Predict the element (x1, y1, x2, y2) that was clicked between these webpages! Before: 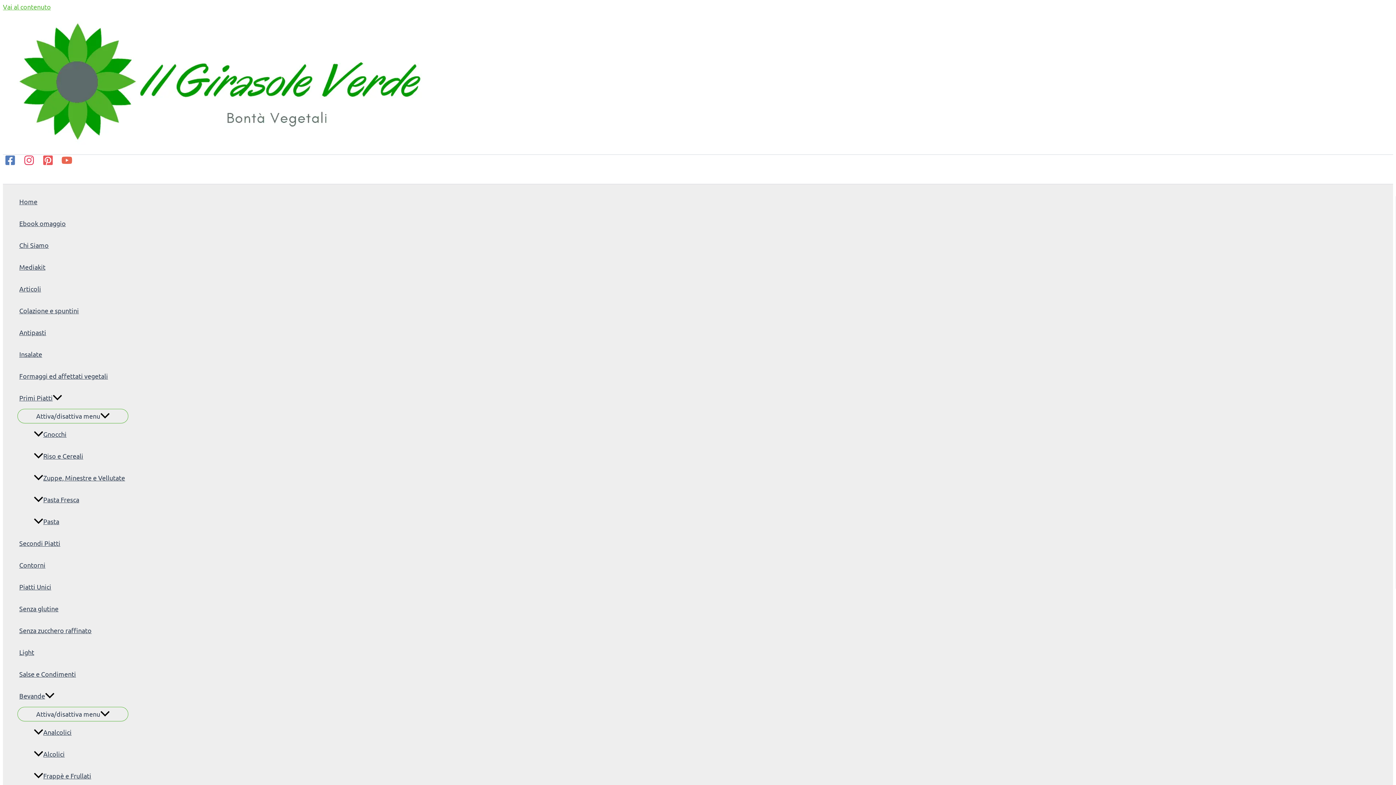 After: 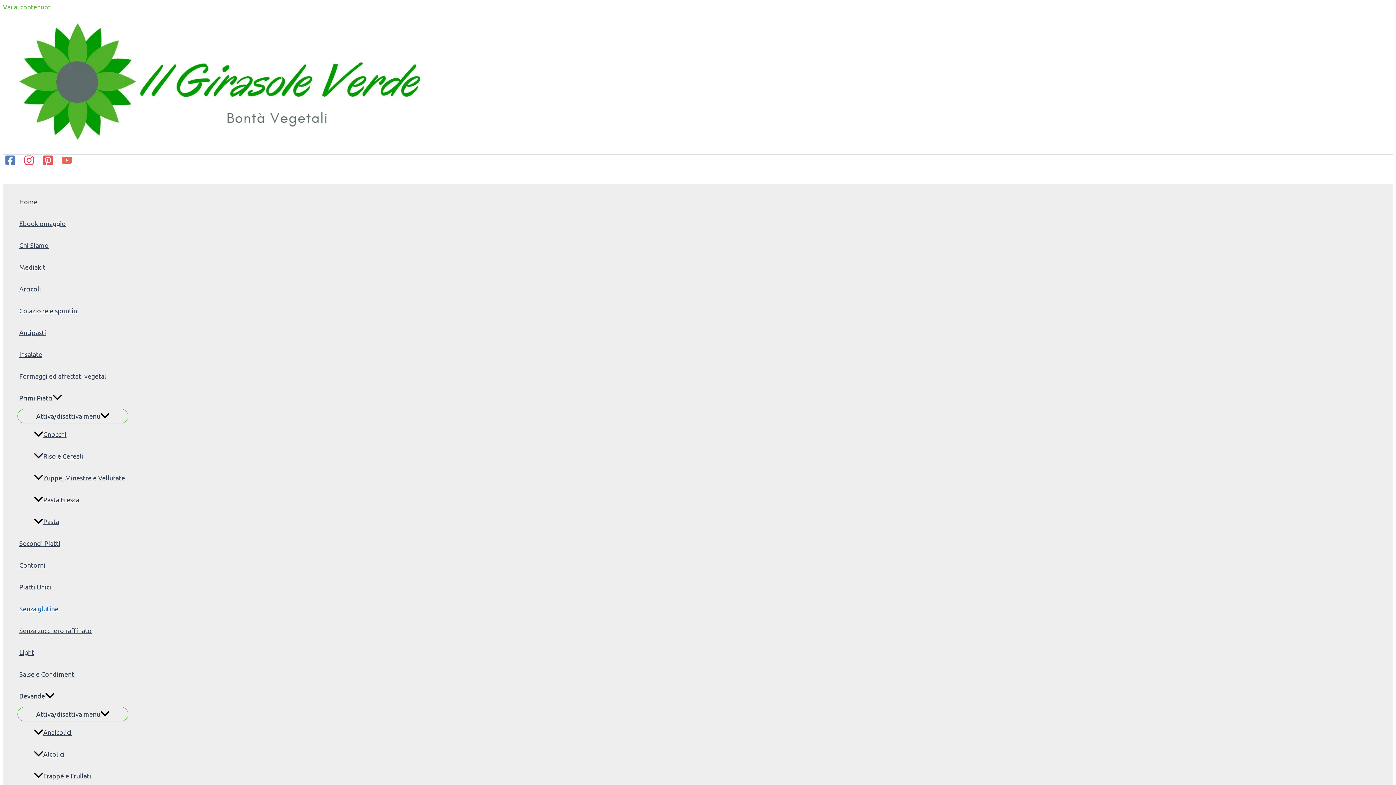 Action: bbox: (17, 598, 128, 620) label: Senza glutine